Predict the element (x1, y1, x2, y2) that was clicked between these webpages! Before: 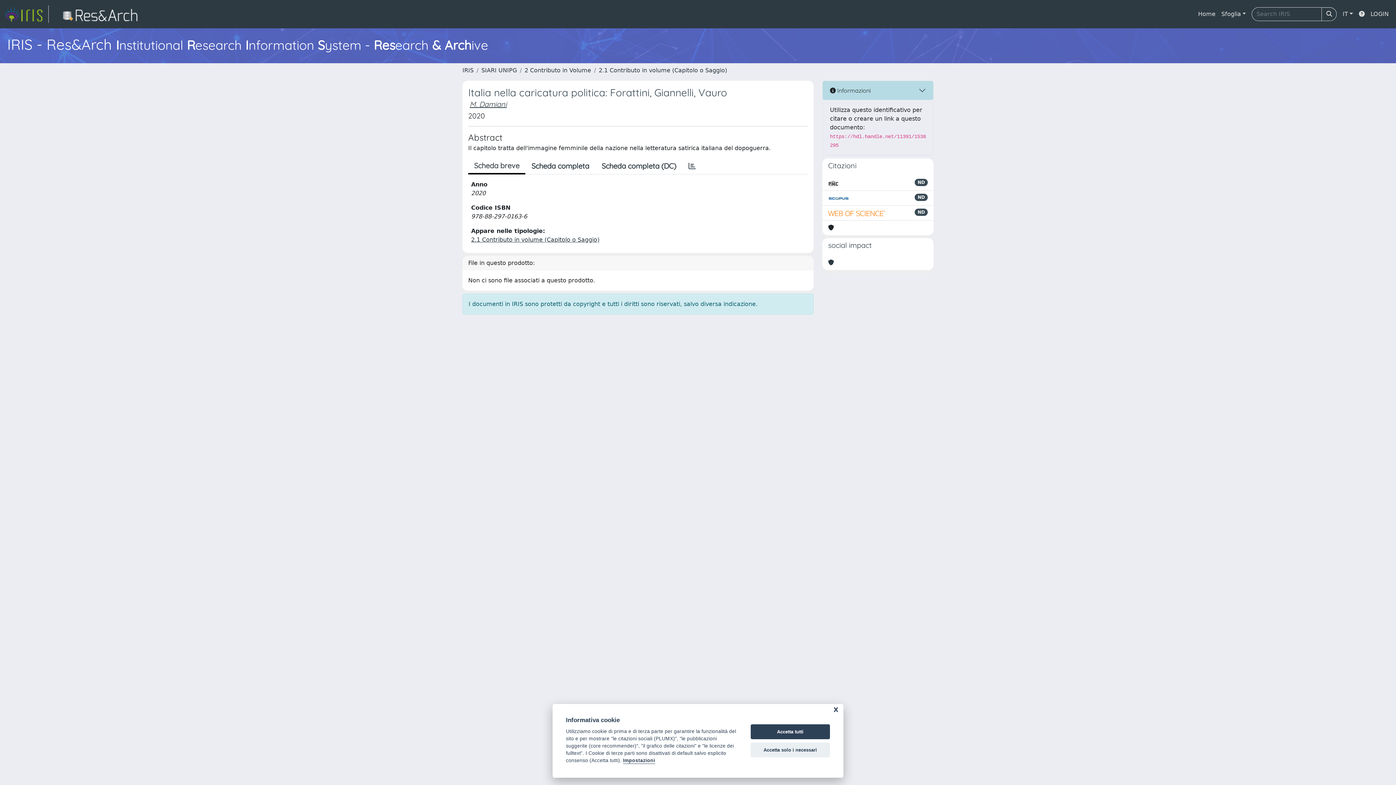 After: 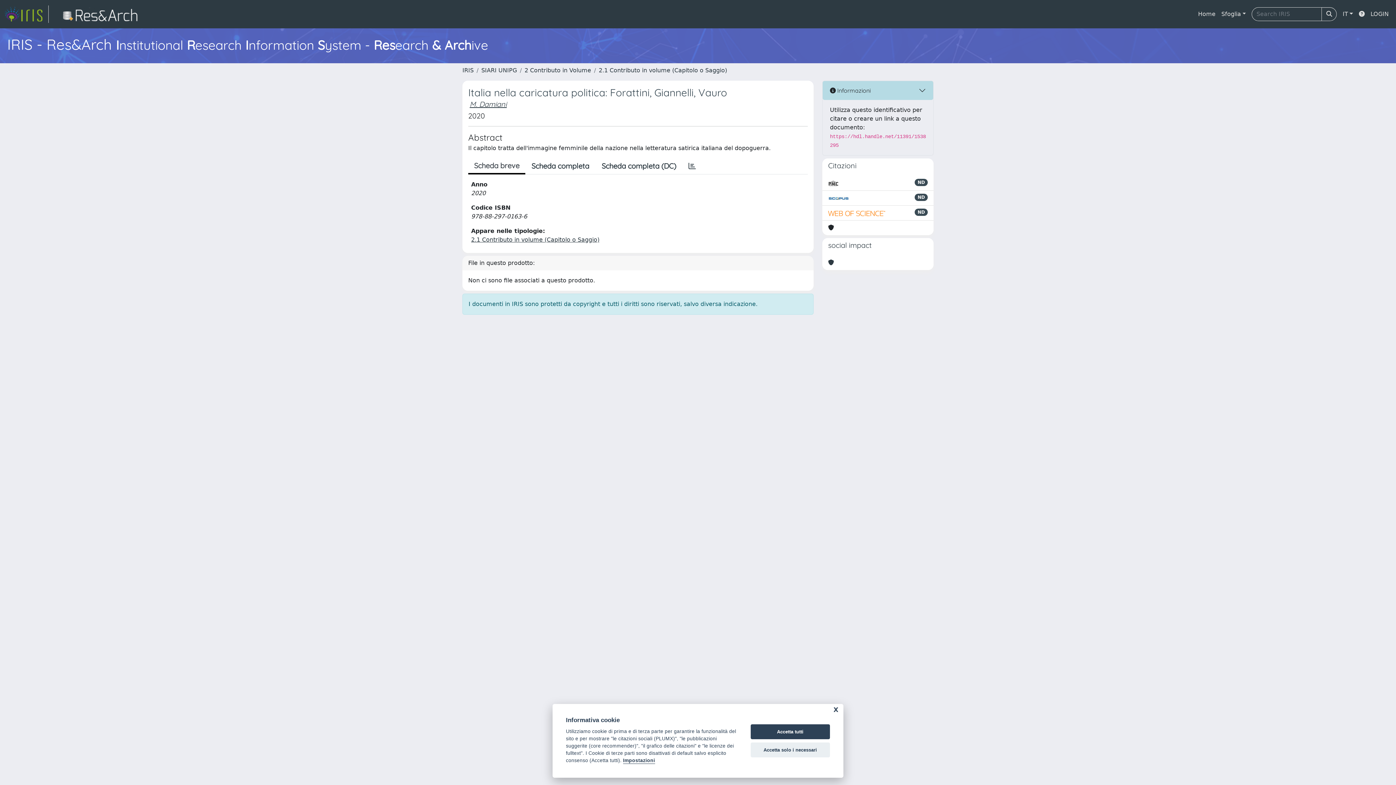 Action: label: Scheda breve bbox: (468, 158, 525, 174)